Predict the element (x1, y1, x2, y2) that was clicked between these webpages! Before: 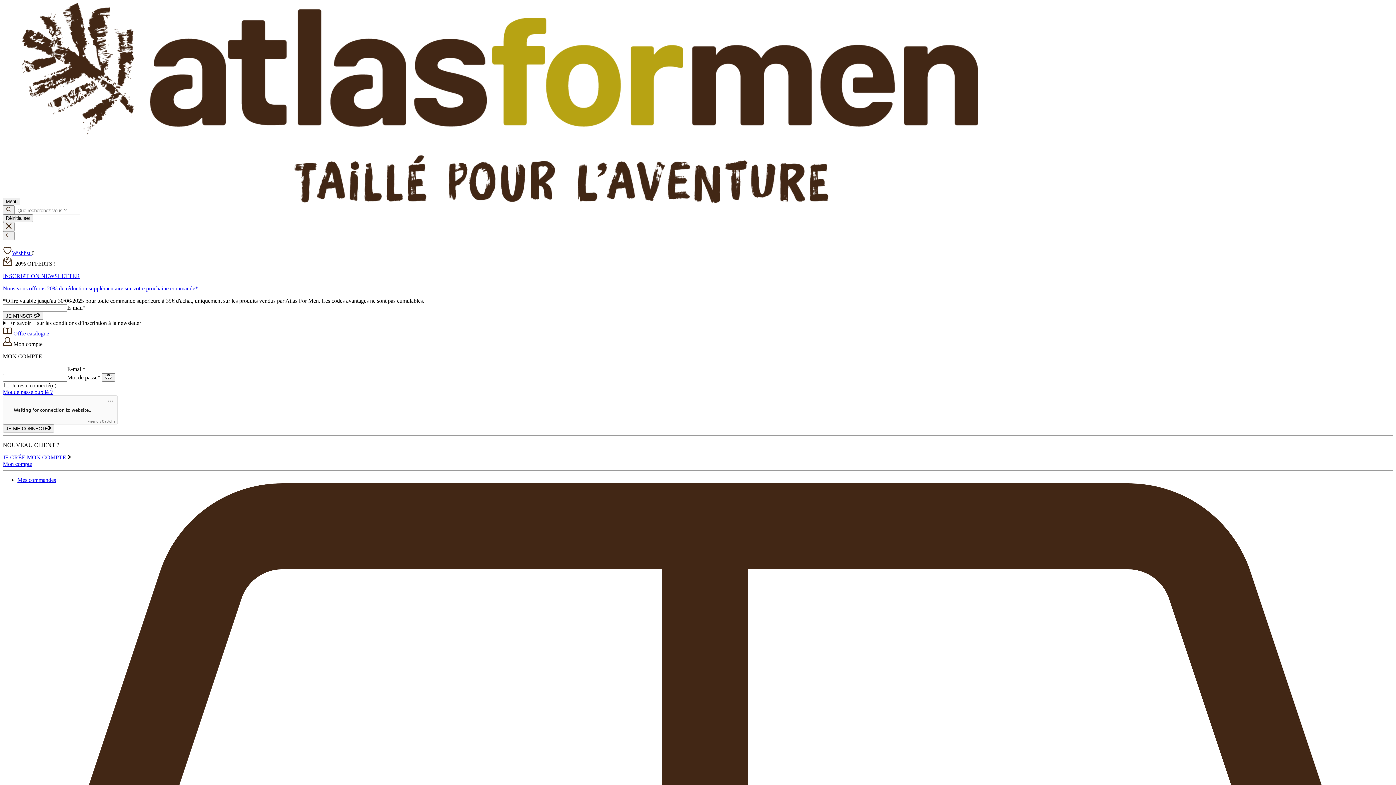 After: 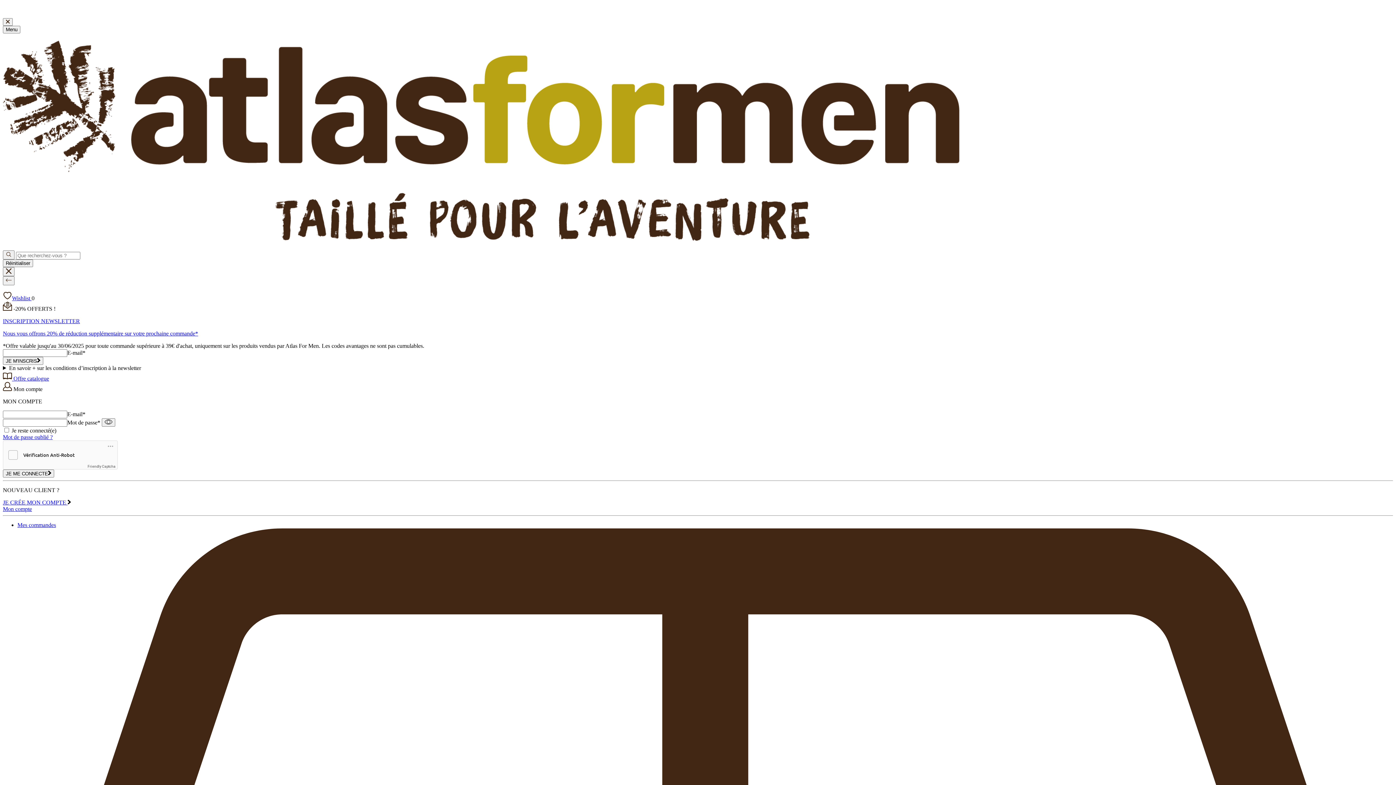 Action: bbox: (21, 198, 978, 204)